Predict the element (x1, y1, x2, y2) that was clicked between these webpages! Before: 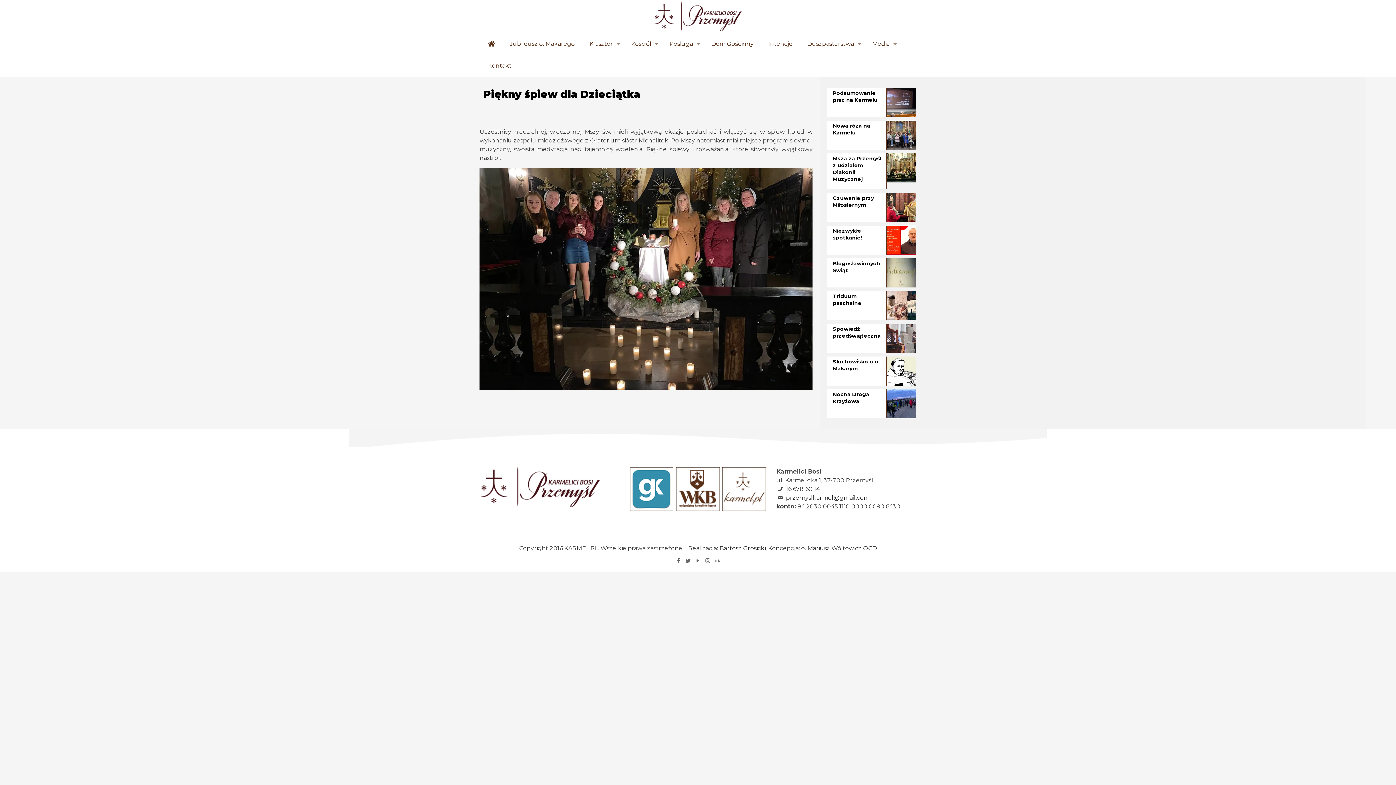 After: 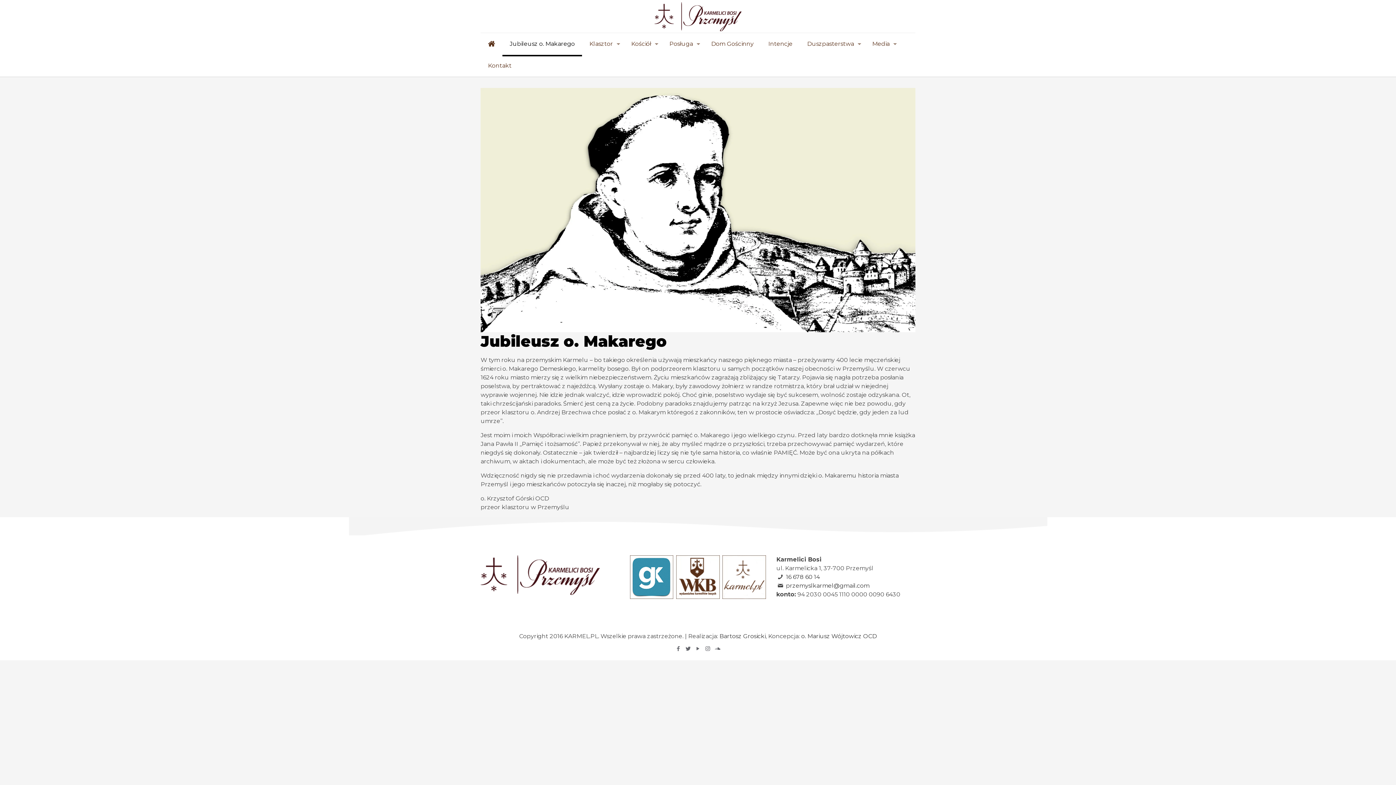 Action: bbox: (502, 33, 582, 54) label: Jubileusz o. Makarego